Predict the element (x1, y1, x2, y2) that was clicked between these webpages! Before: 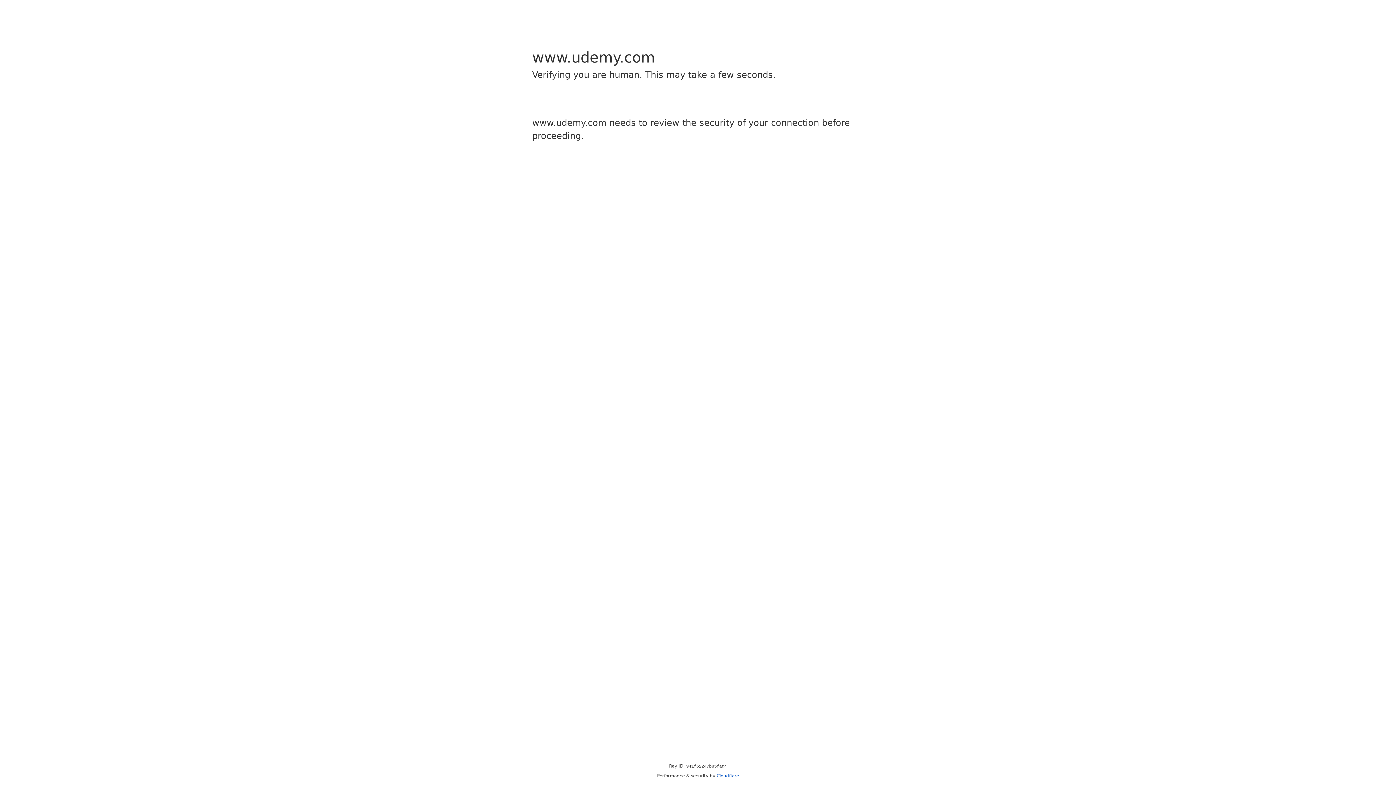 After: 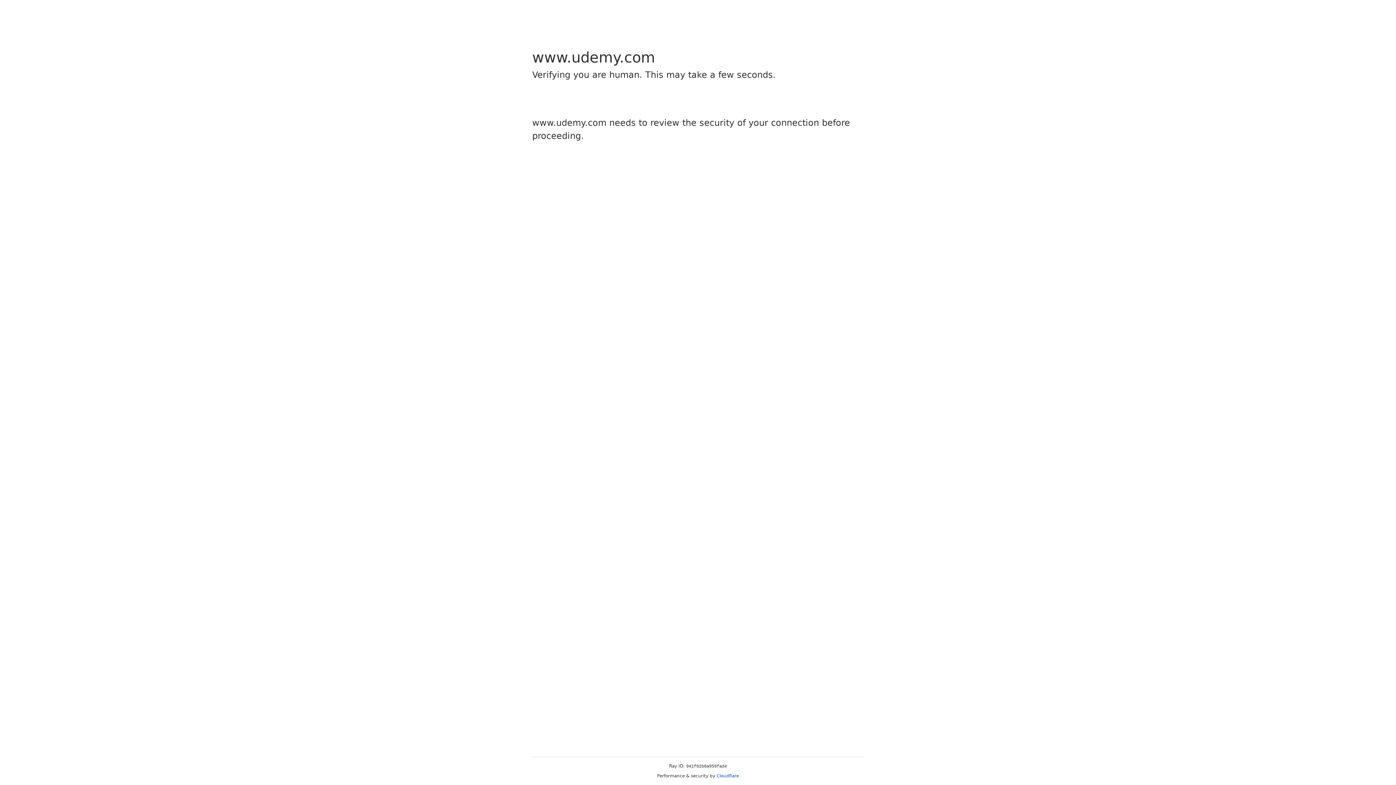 Action: bbox: (716, 773, 739, 778) label: Cloudflare